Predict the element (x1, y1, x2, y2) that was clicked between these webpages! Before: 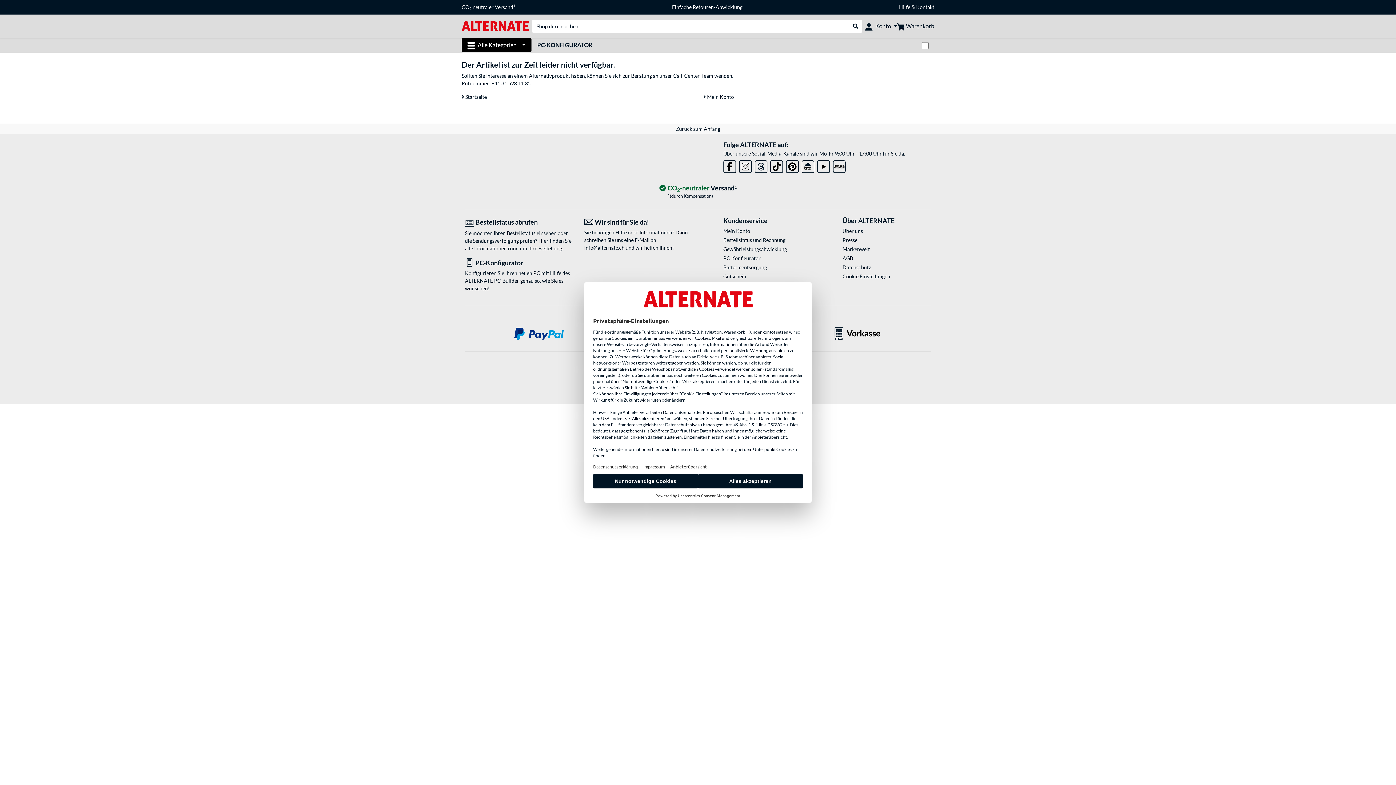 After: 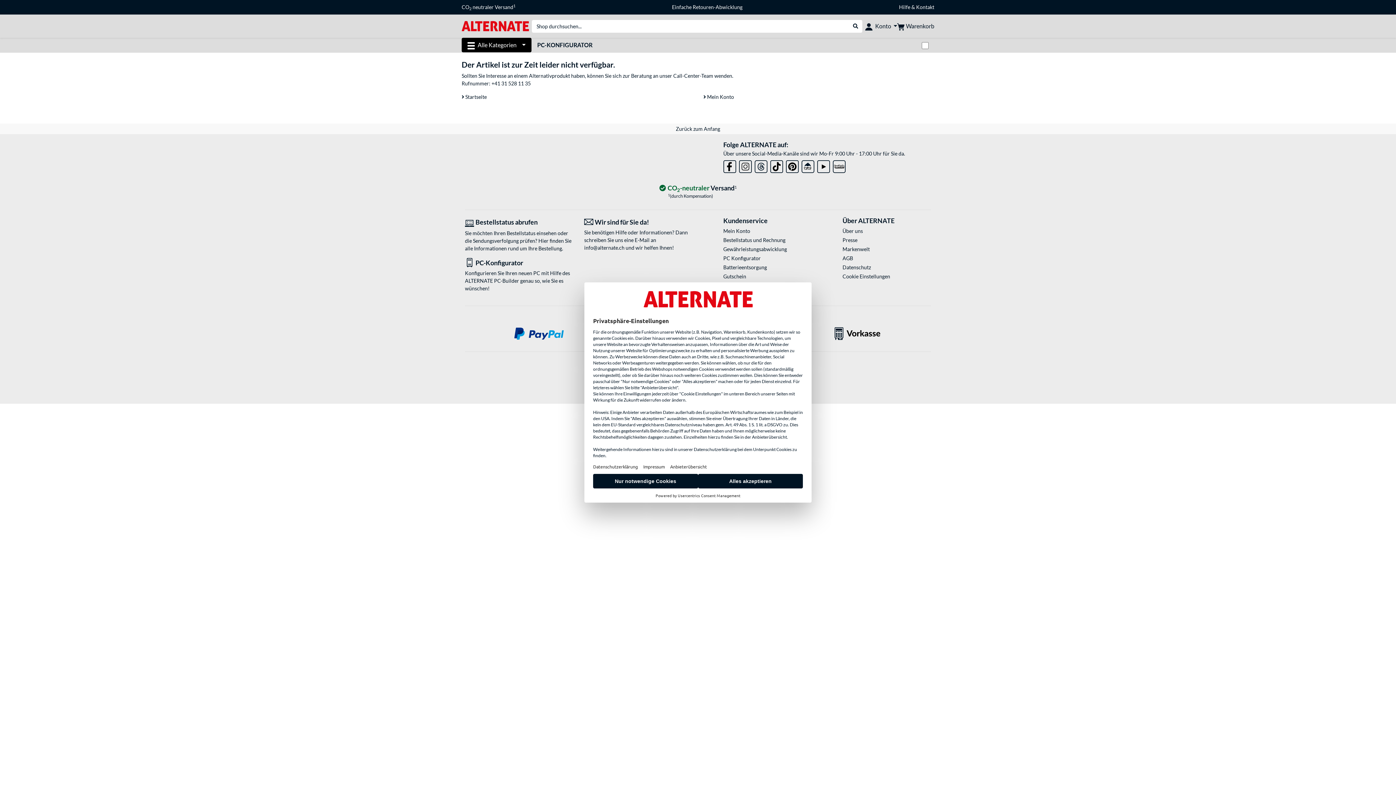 Action: bbox: (754, 162, 767, 168)